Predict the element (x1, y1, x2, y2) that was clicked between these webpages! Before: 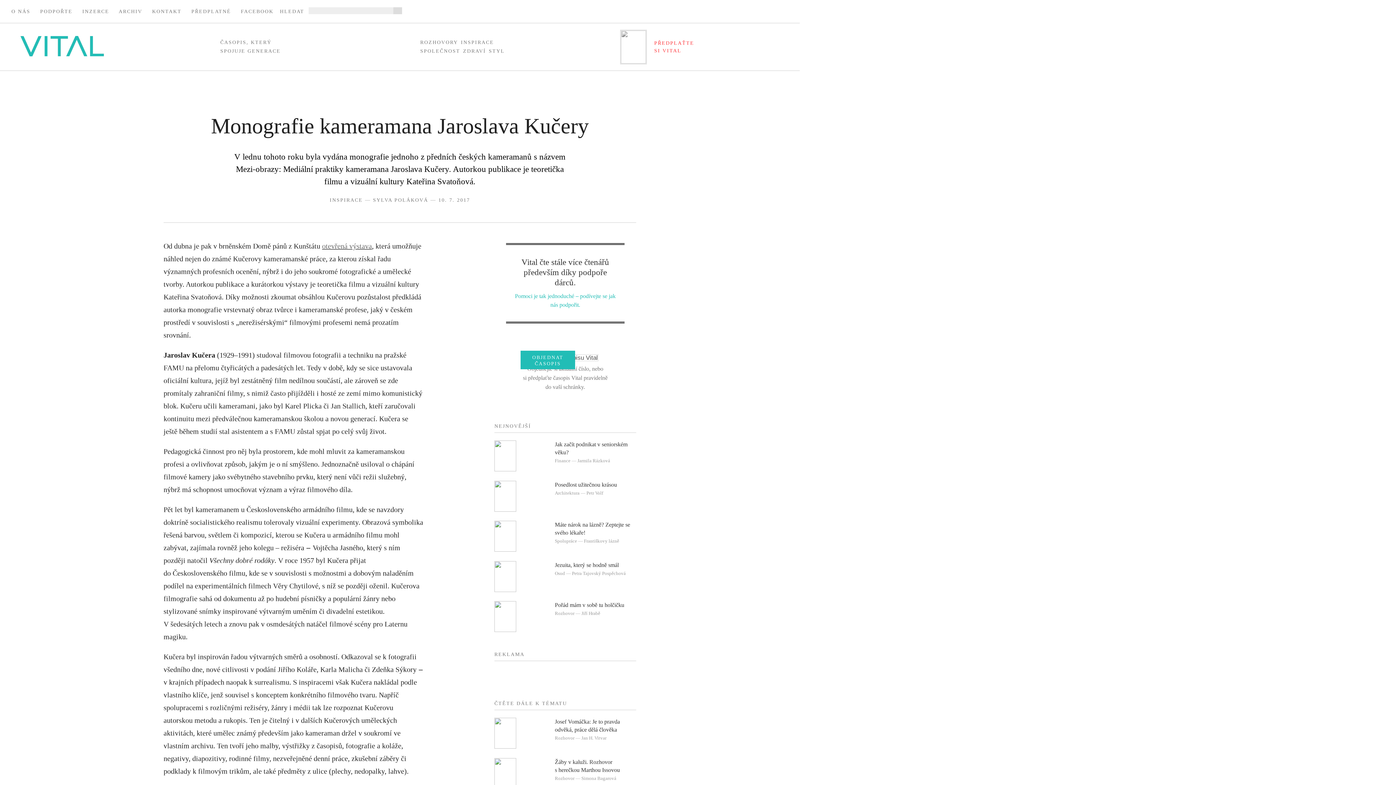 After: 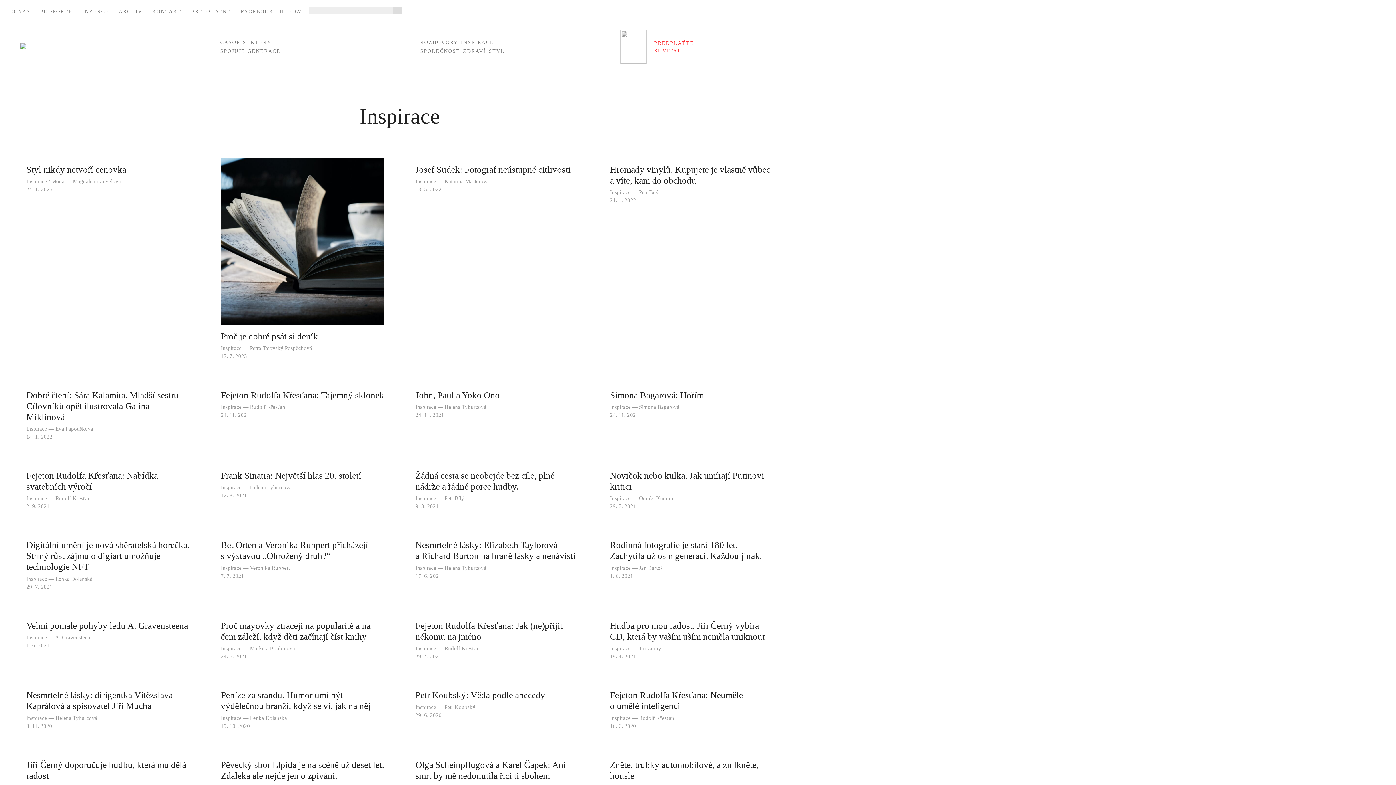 Action: label: INSPIRACE bbox: (461, 39, 494, 45)